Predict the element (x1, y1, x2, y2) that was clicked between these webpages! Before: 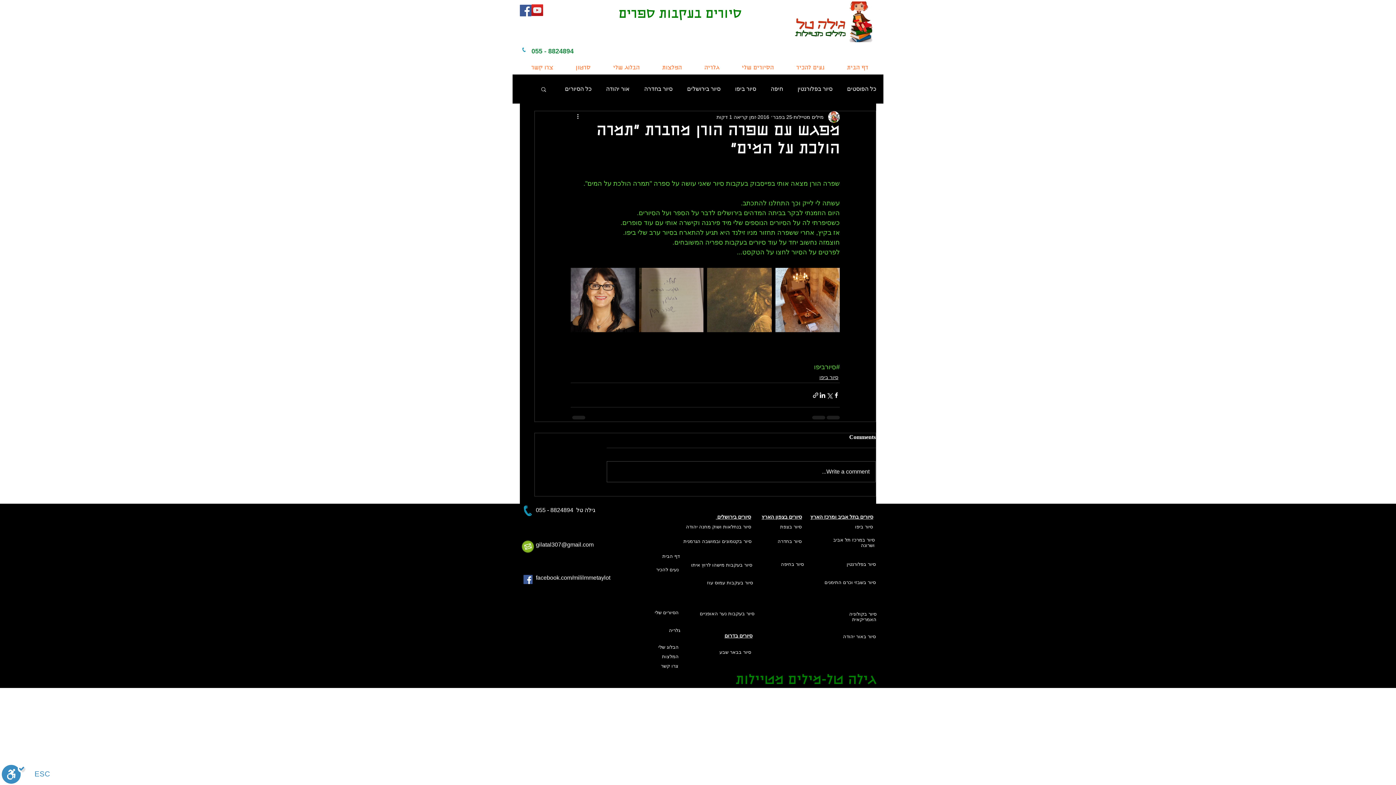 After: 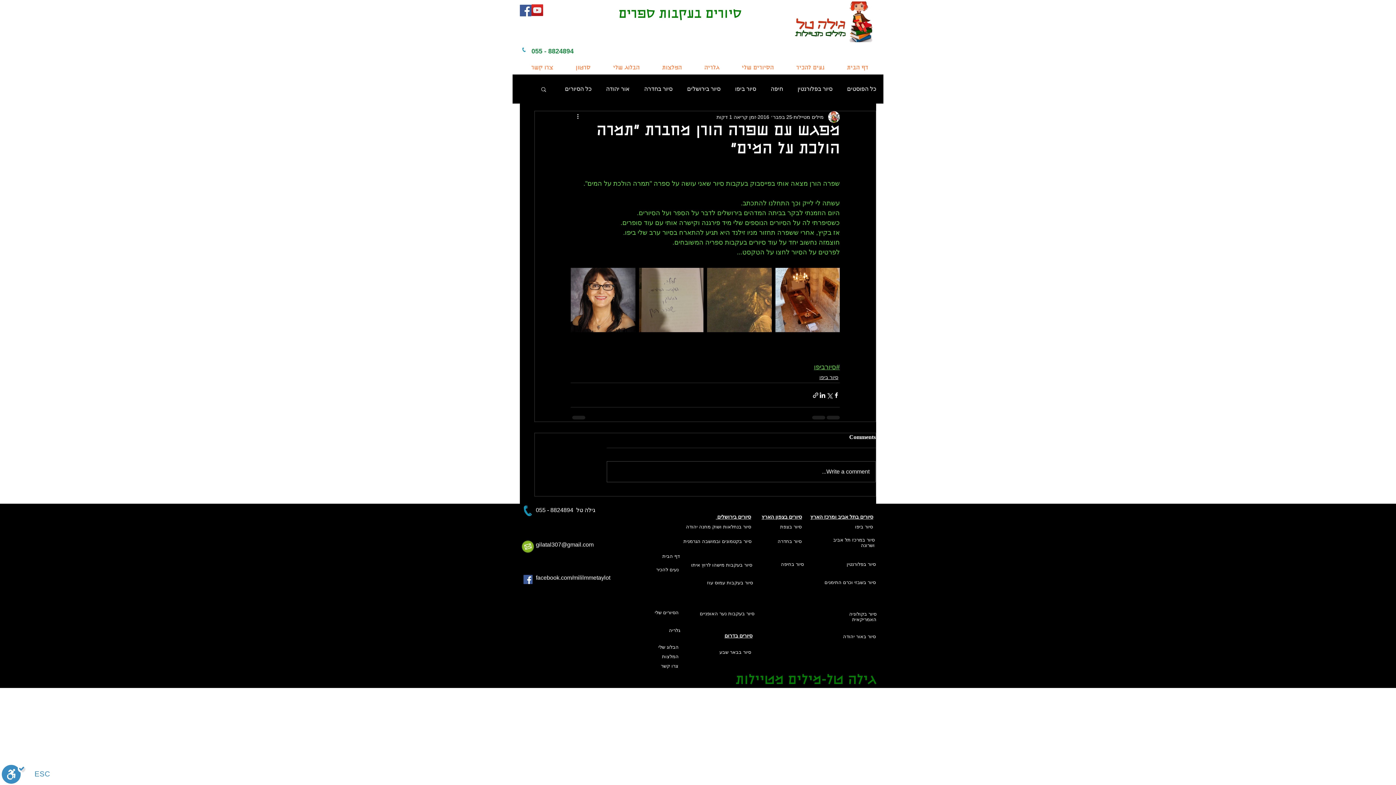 Action: label: #סיורביפו bbox: (814, 363, 840, 370)